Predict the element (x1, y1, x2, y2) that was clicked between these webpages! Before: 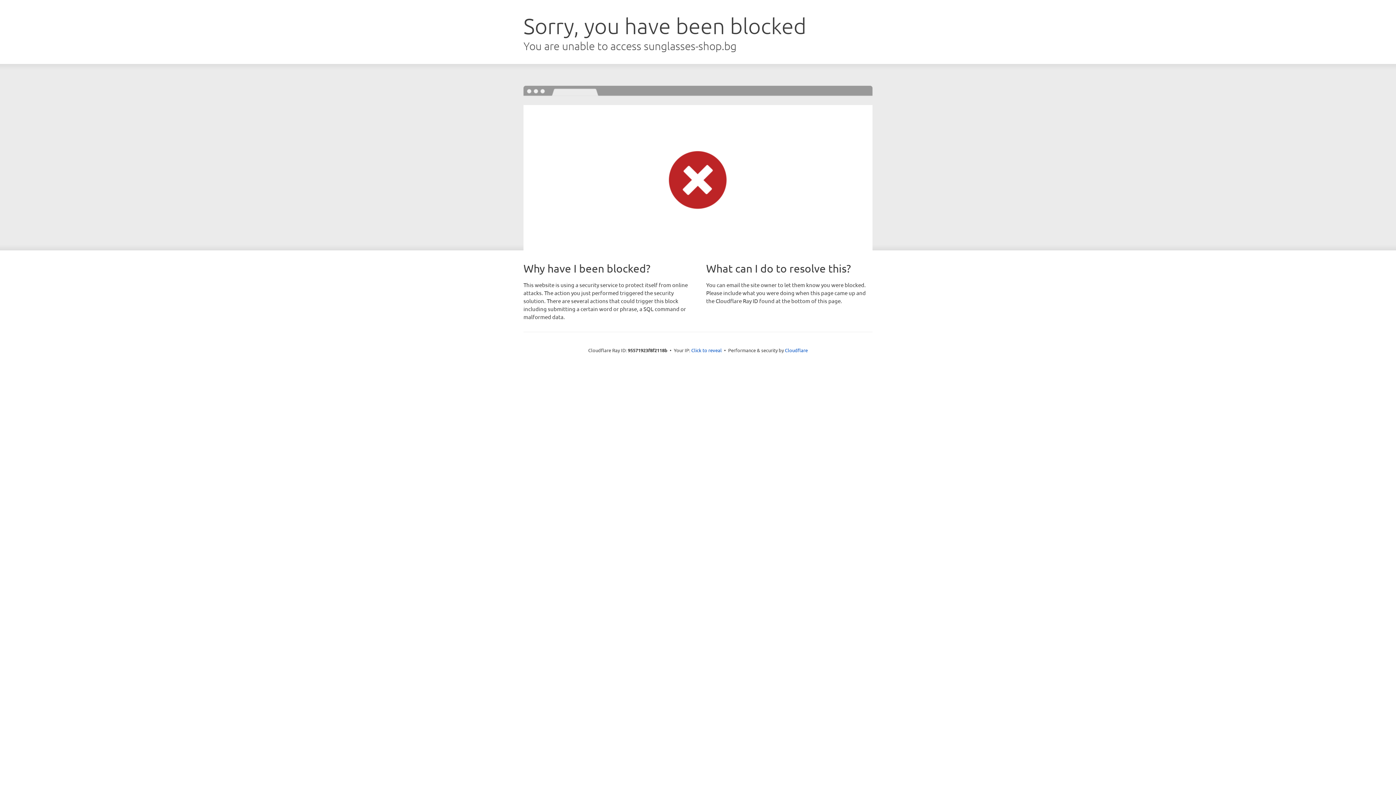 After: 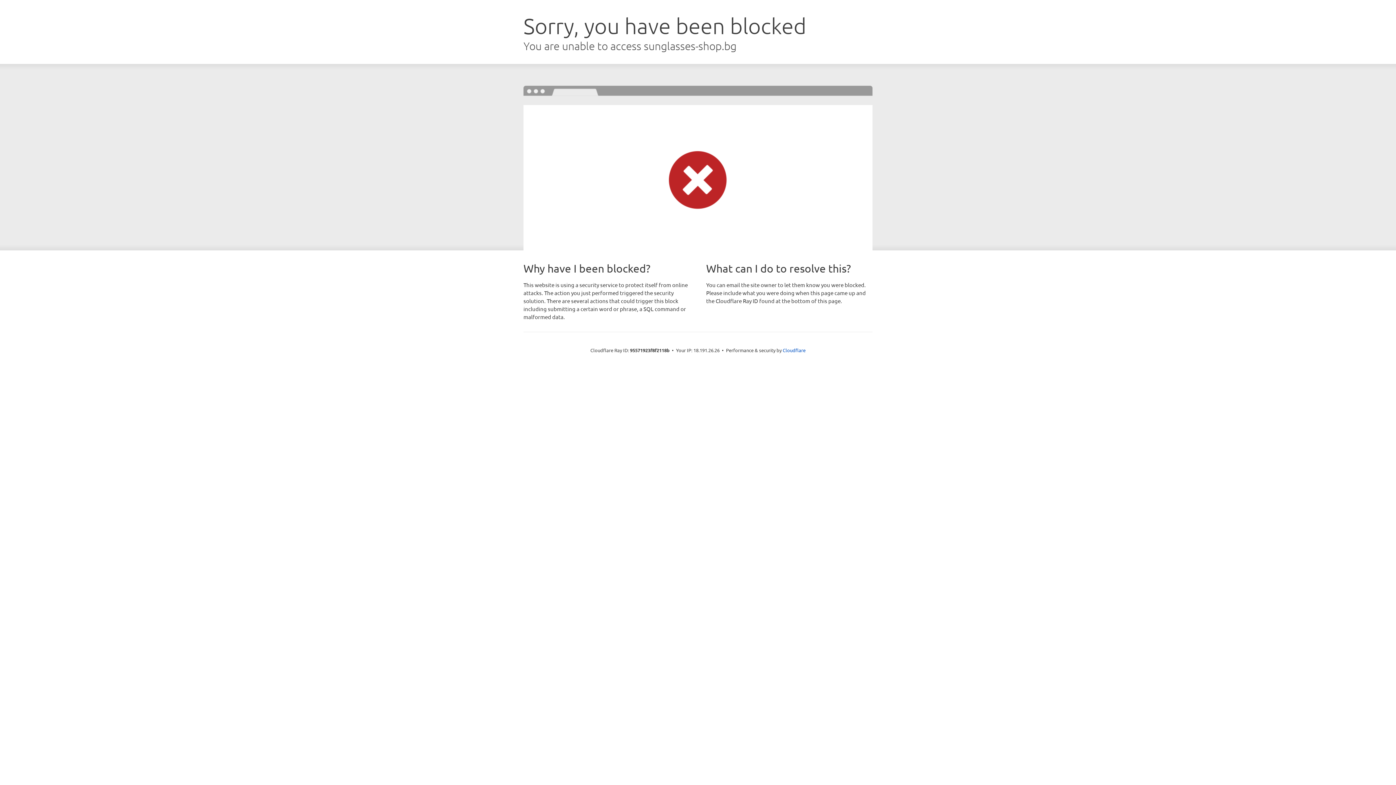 Action: label: Click to reveal bbox: (691, 346, 722, 353)